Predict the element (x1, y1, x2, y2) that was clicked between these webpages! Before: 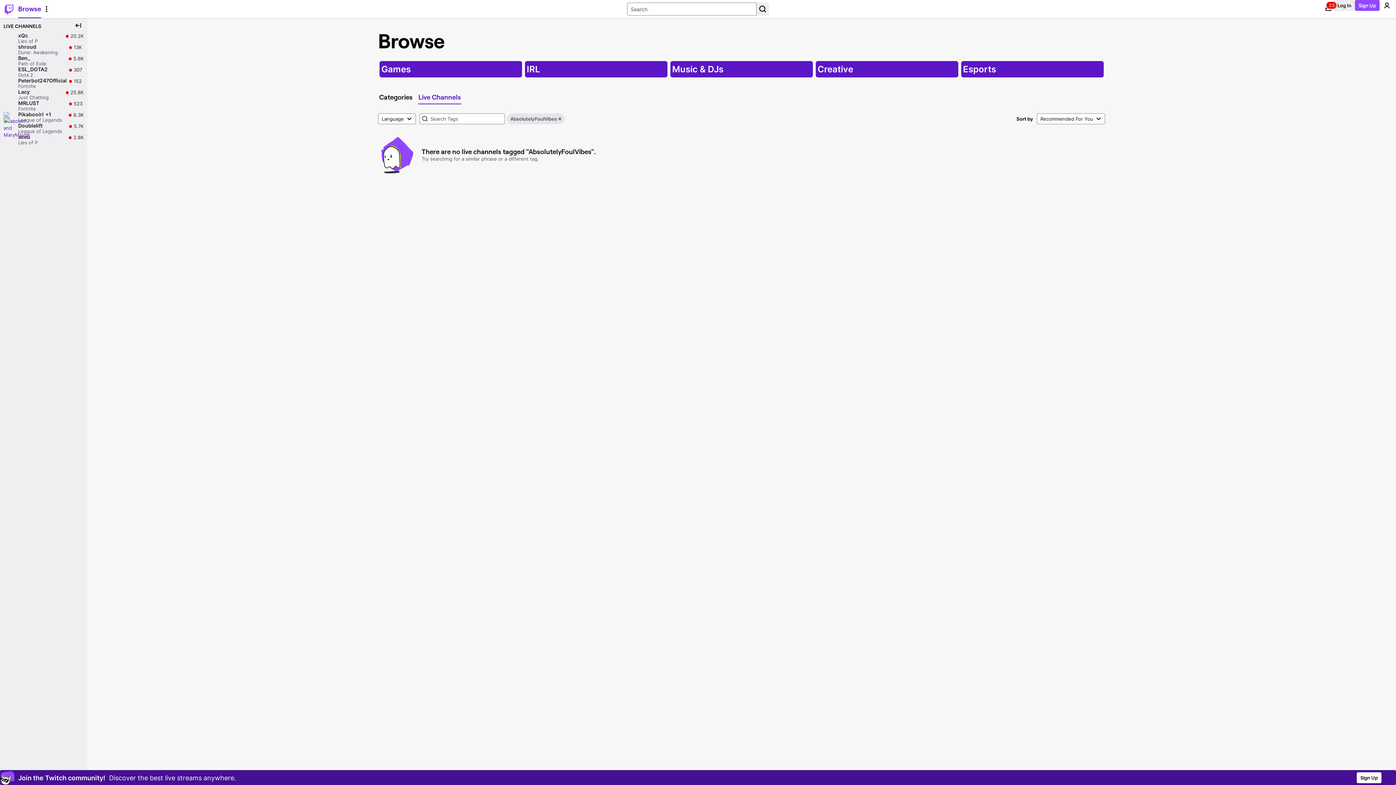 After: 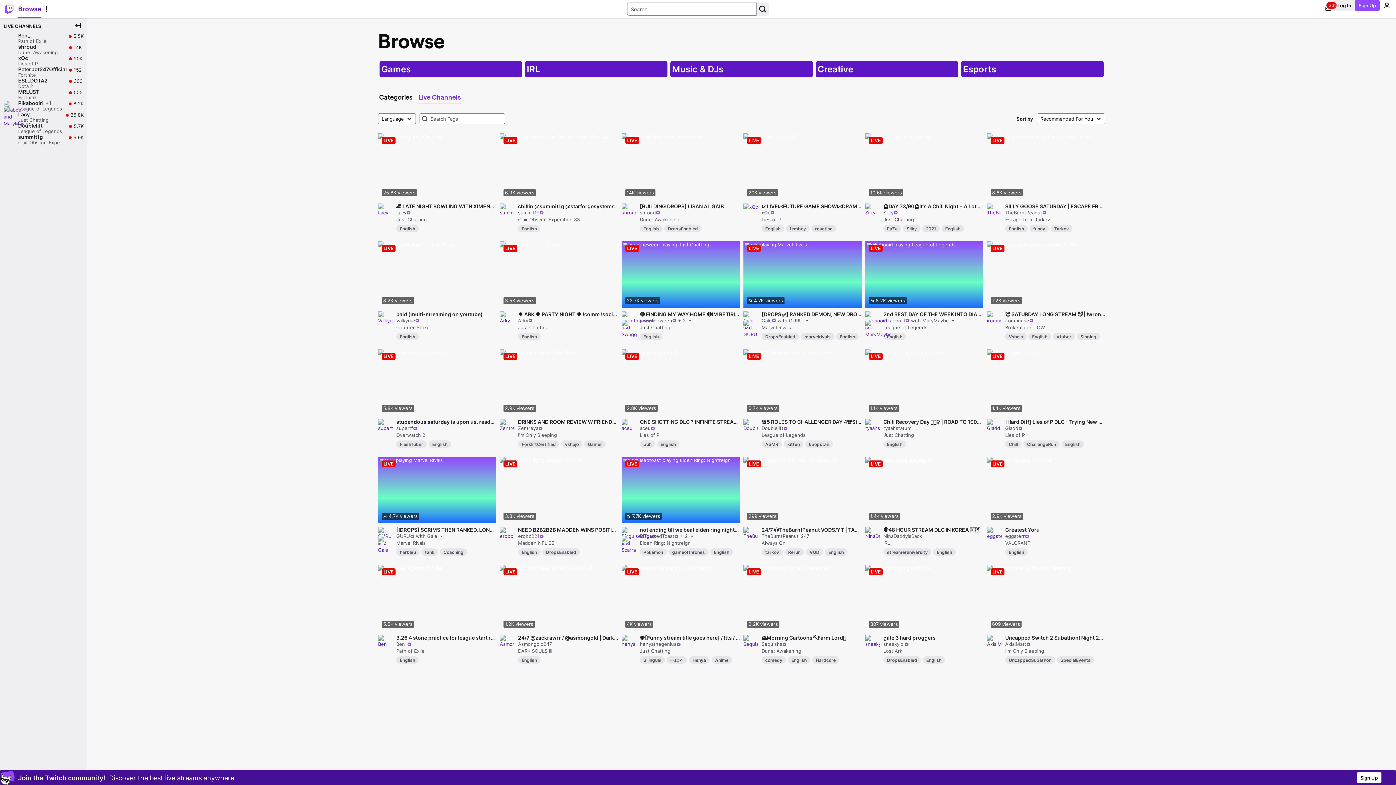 Action: label: Live Channels bbox: (418, 91, 461, 102)